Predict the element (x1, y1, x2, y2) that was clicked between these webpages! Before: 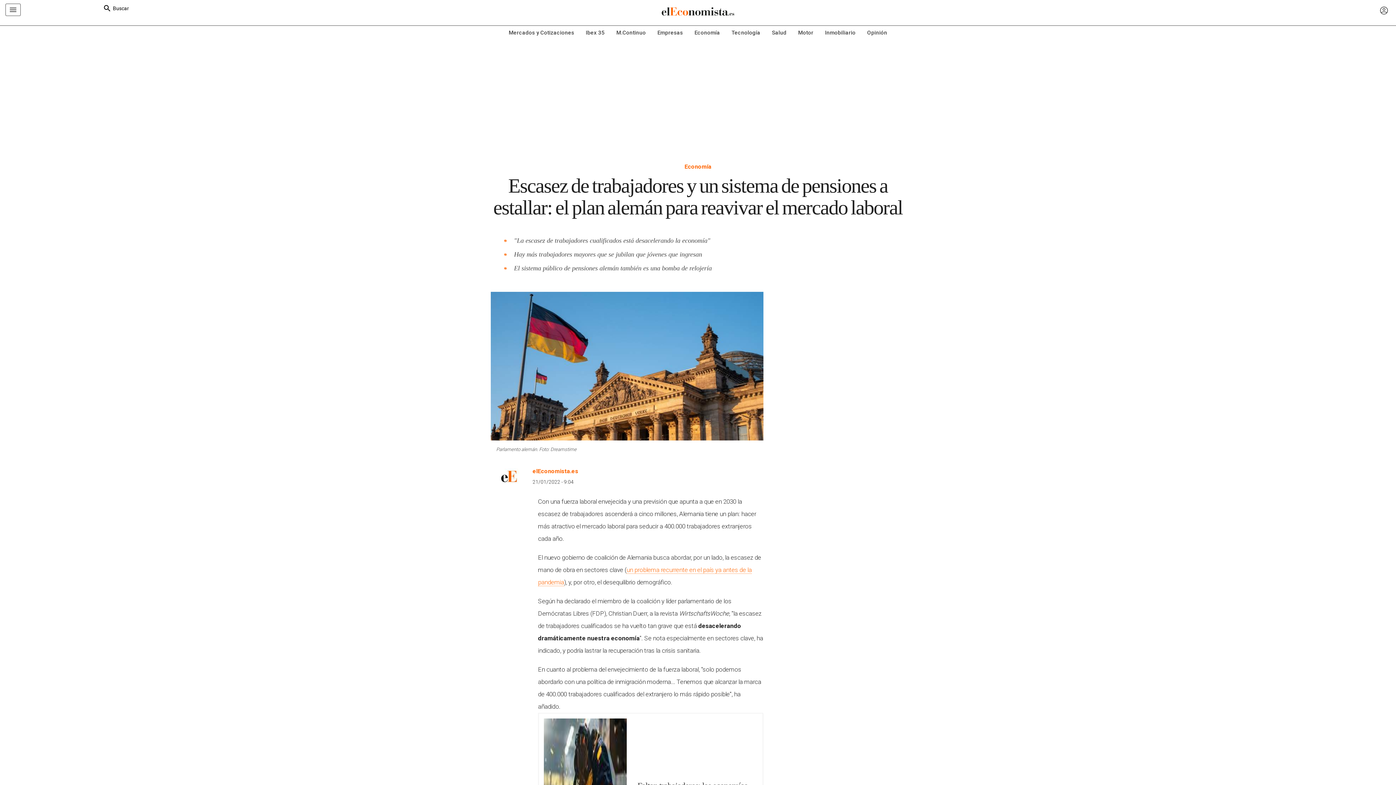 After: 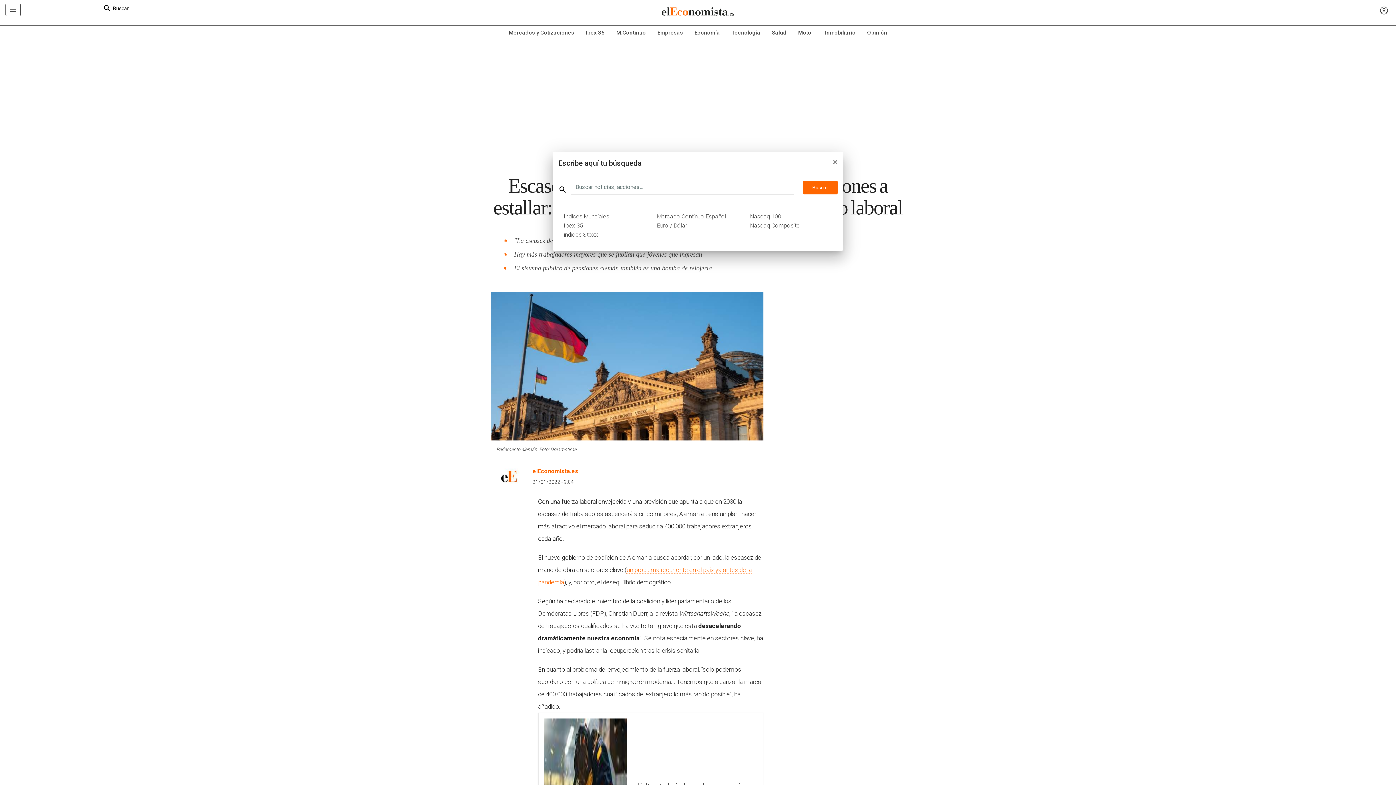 Action: bbox: (102, 3, 129, 13) label: Buscar